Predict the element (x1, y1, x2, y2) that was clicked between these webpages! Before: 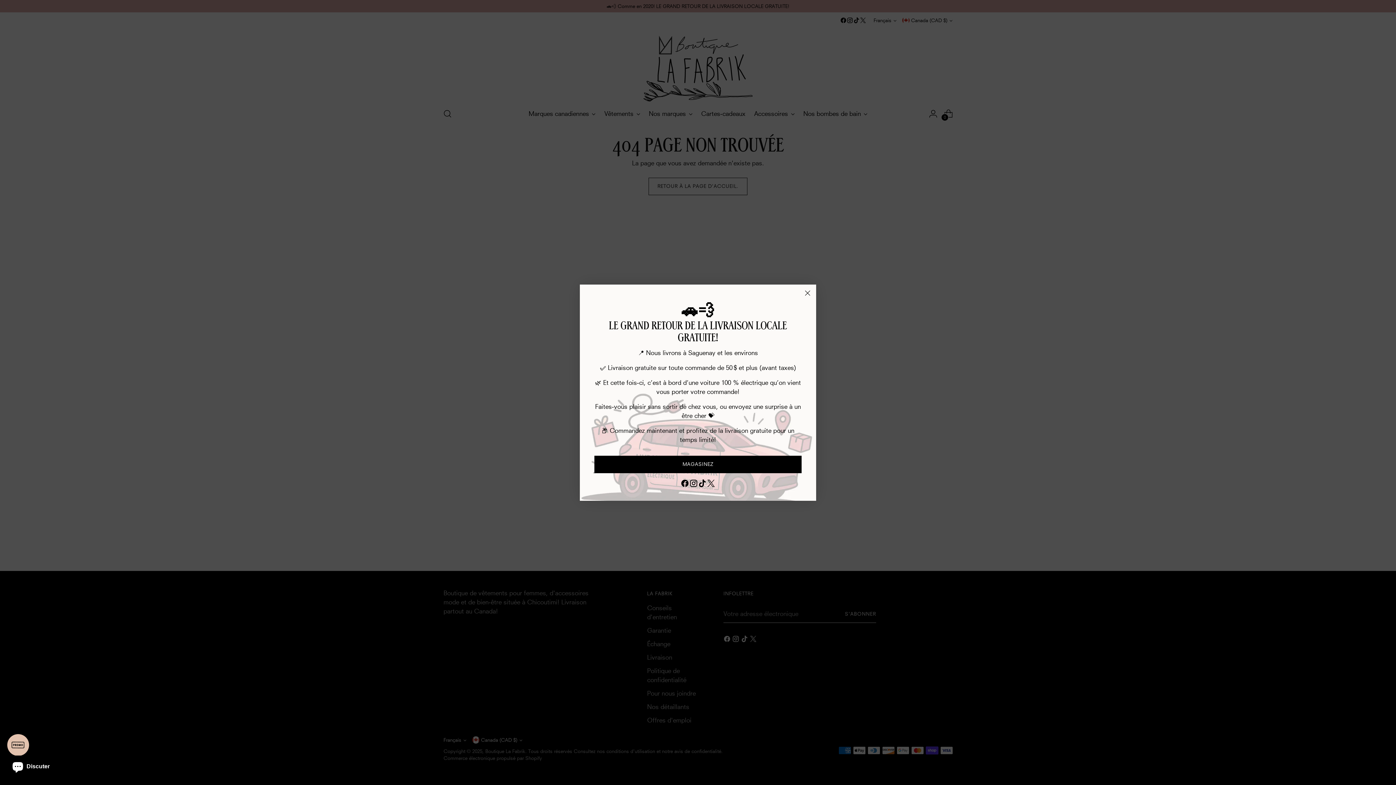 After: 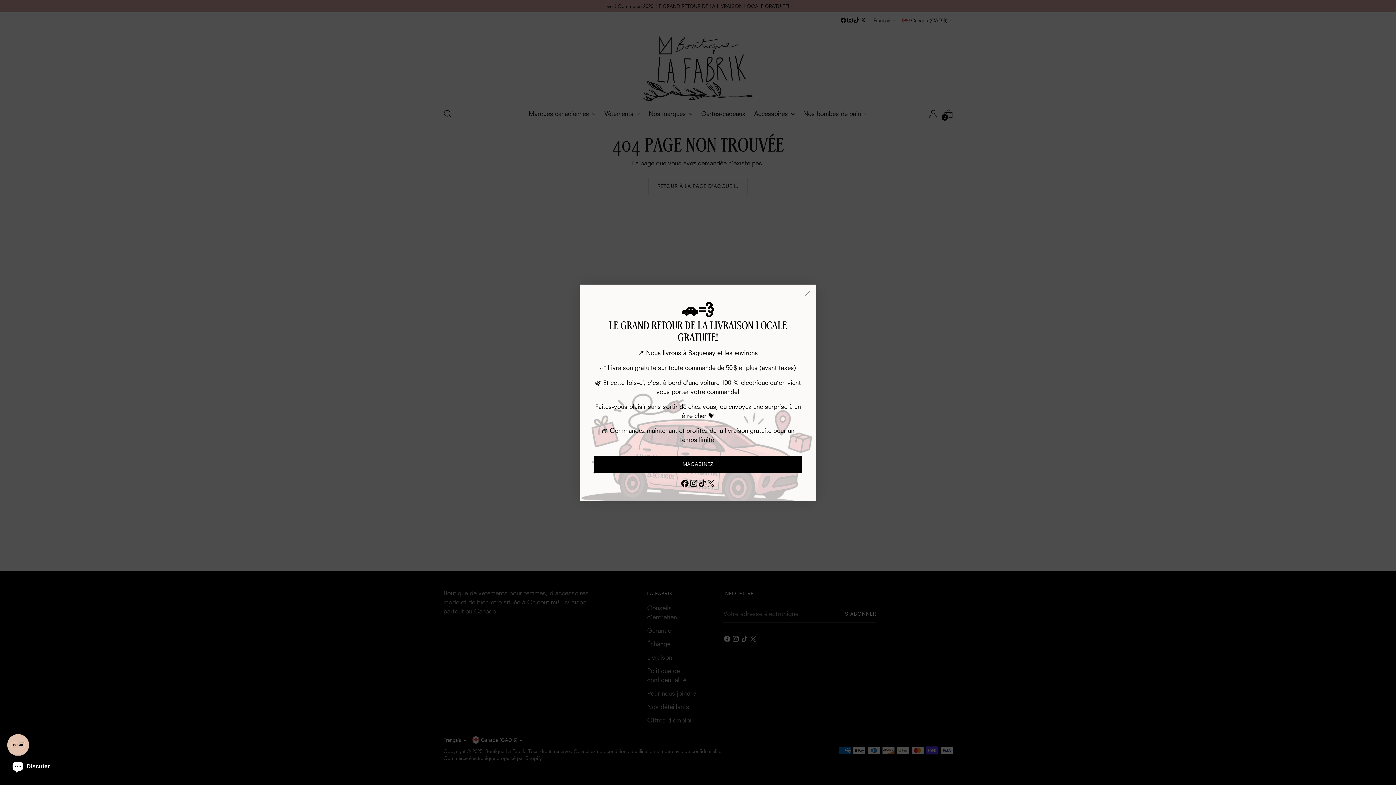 Action: bbox: (689, 486, 698, 497)